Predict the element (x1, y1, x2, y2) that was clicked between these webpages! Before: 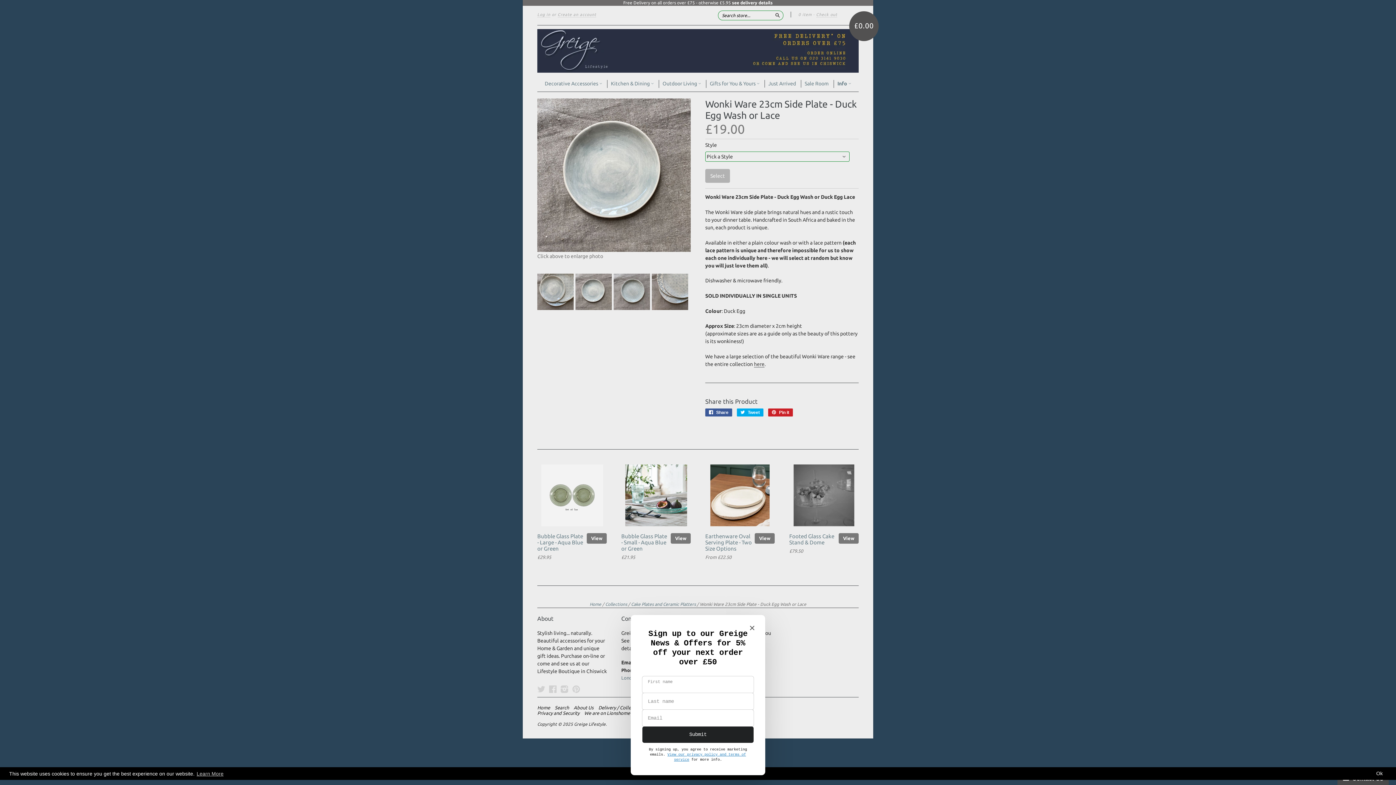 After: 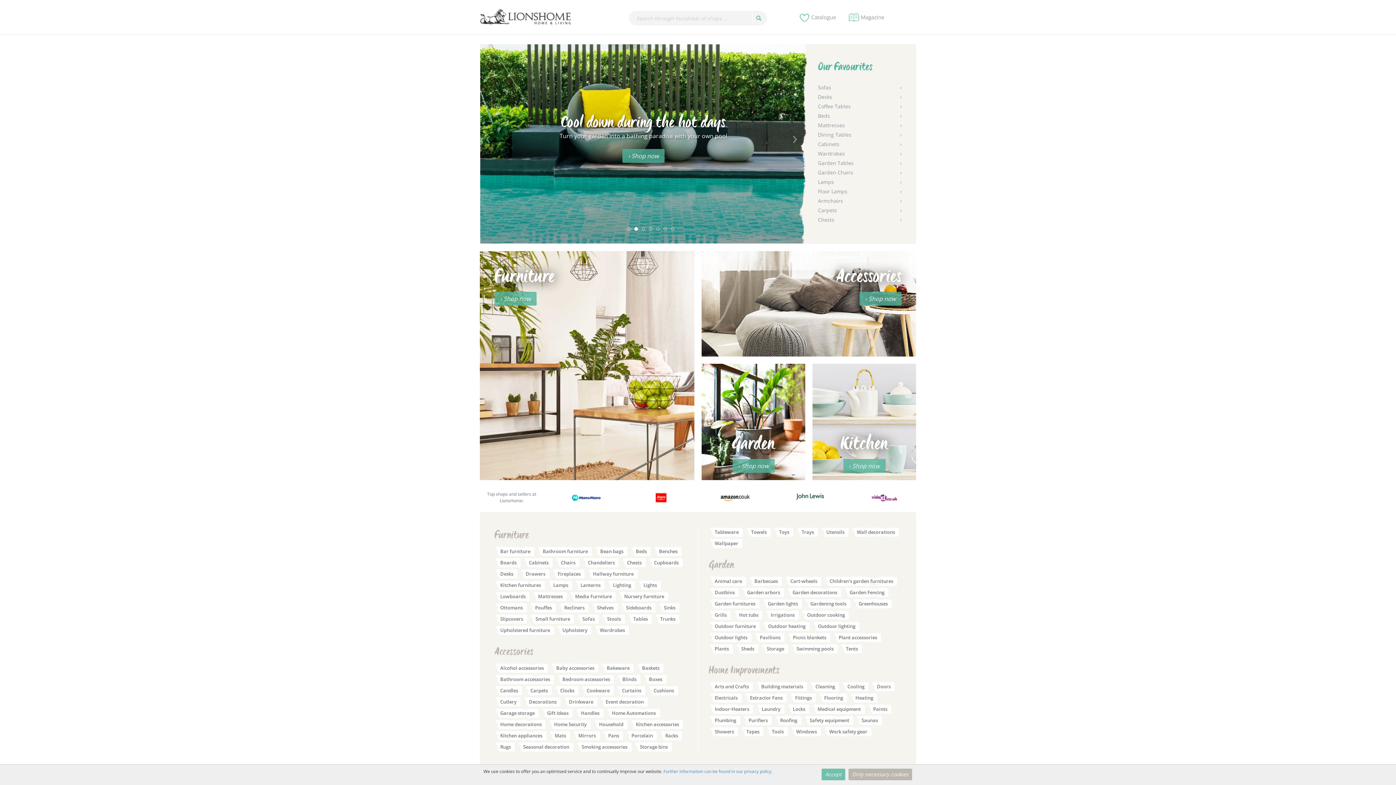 Action: label: We are on Lionshome bbox: (584, 710, 633, 716)